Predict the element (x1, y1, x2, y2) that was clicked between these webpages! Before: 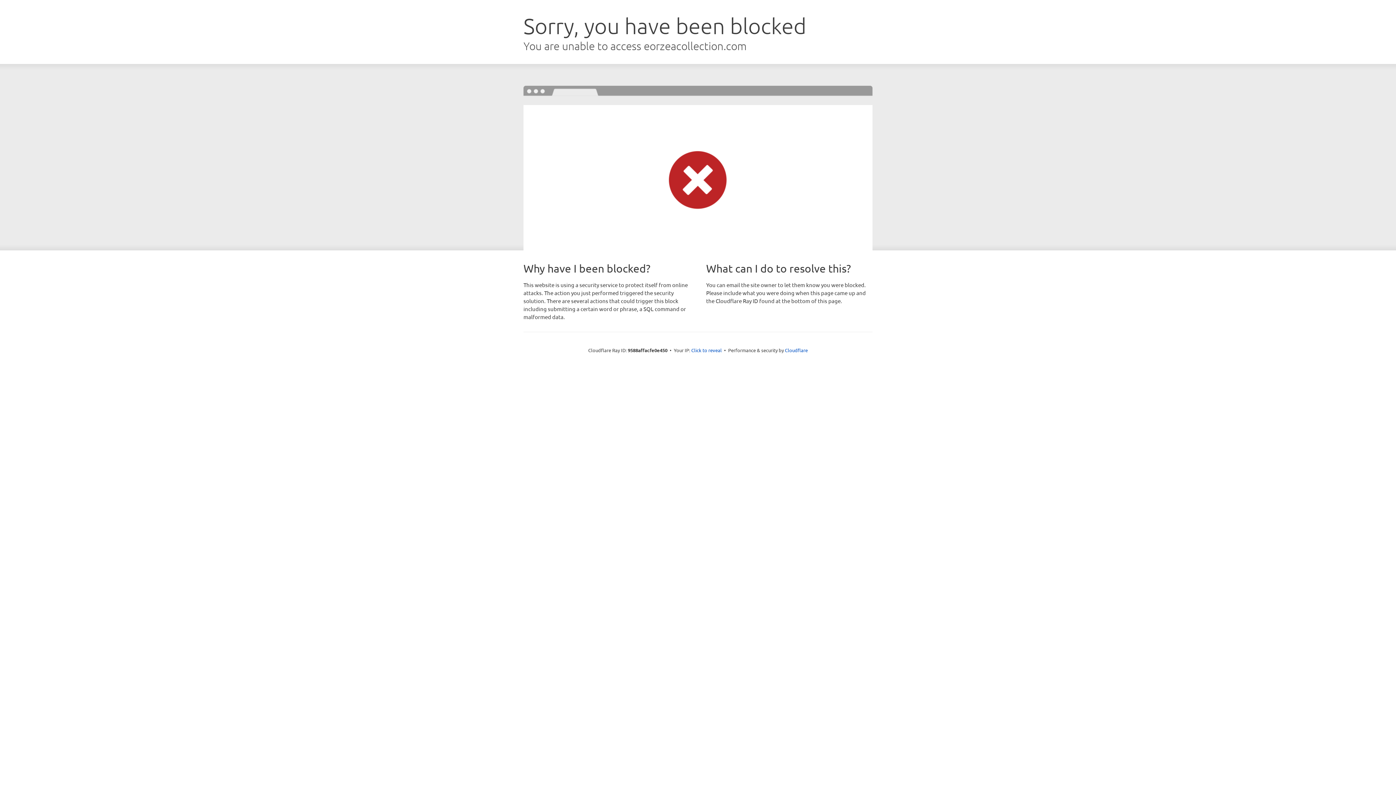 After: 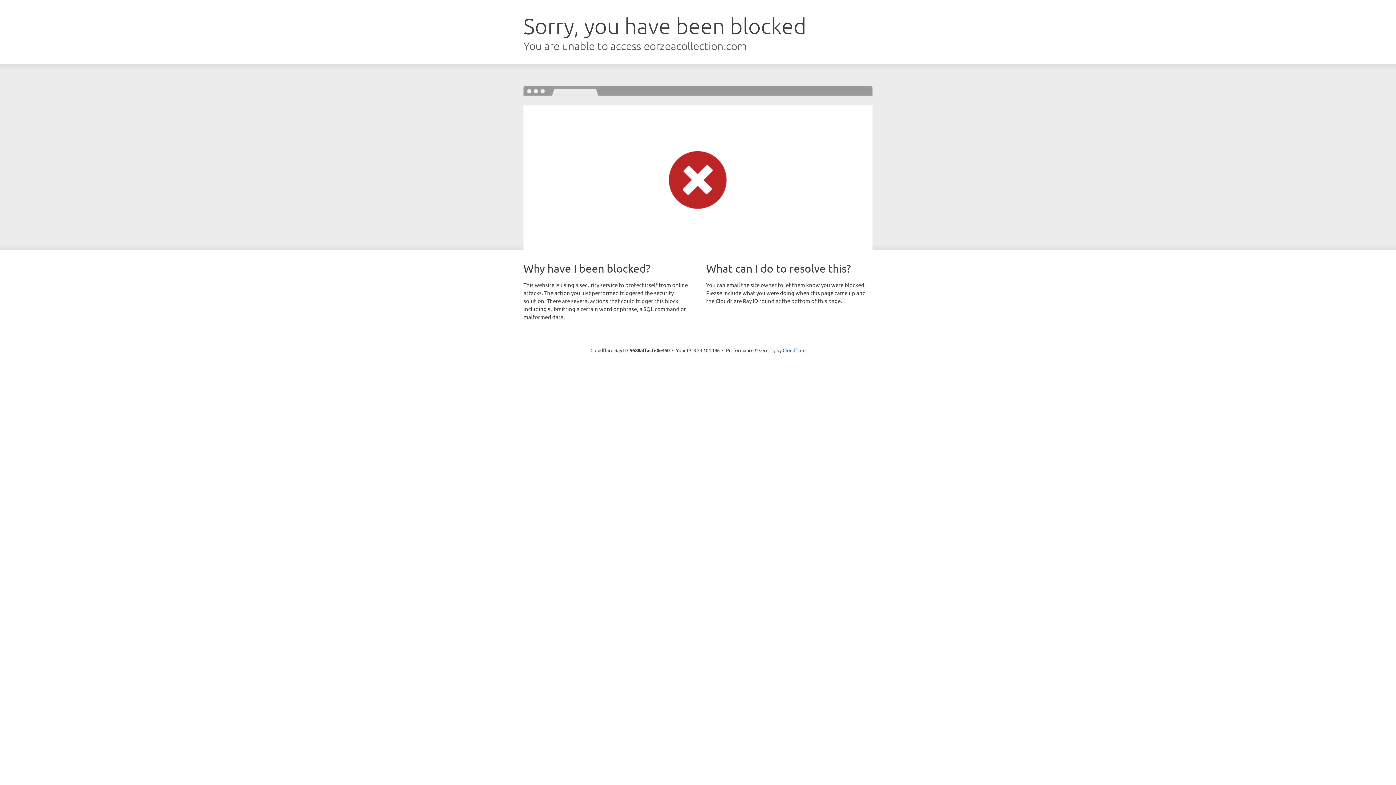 Action: bbox: (691, 346, 722, 353) label: Click to reveal